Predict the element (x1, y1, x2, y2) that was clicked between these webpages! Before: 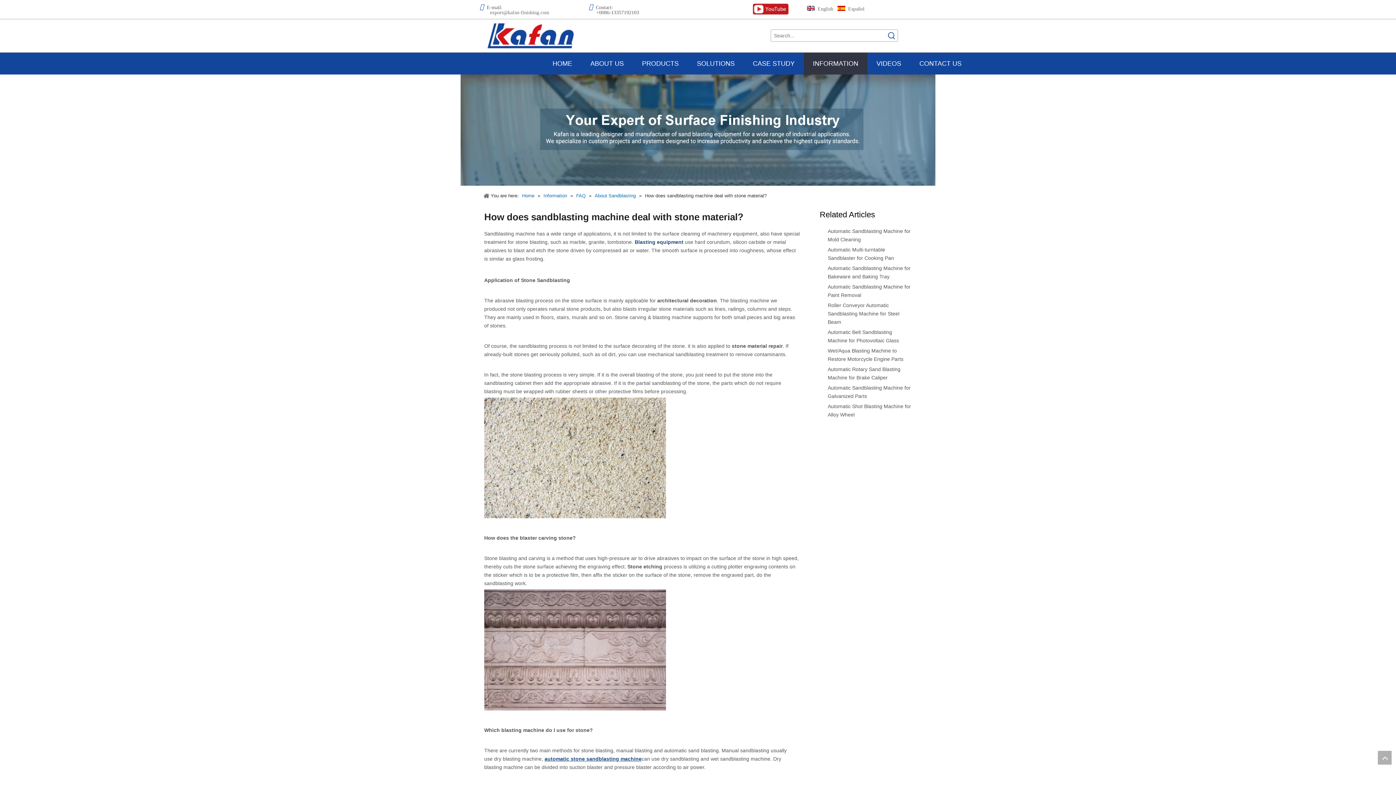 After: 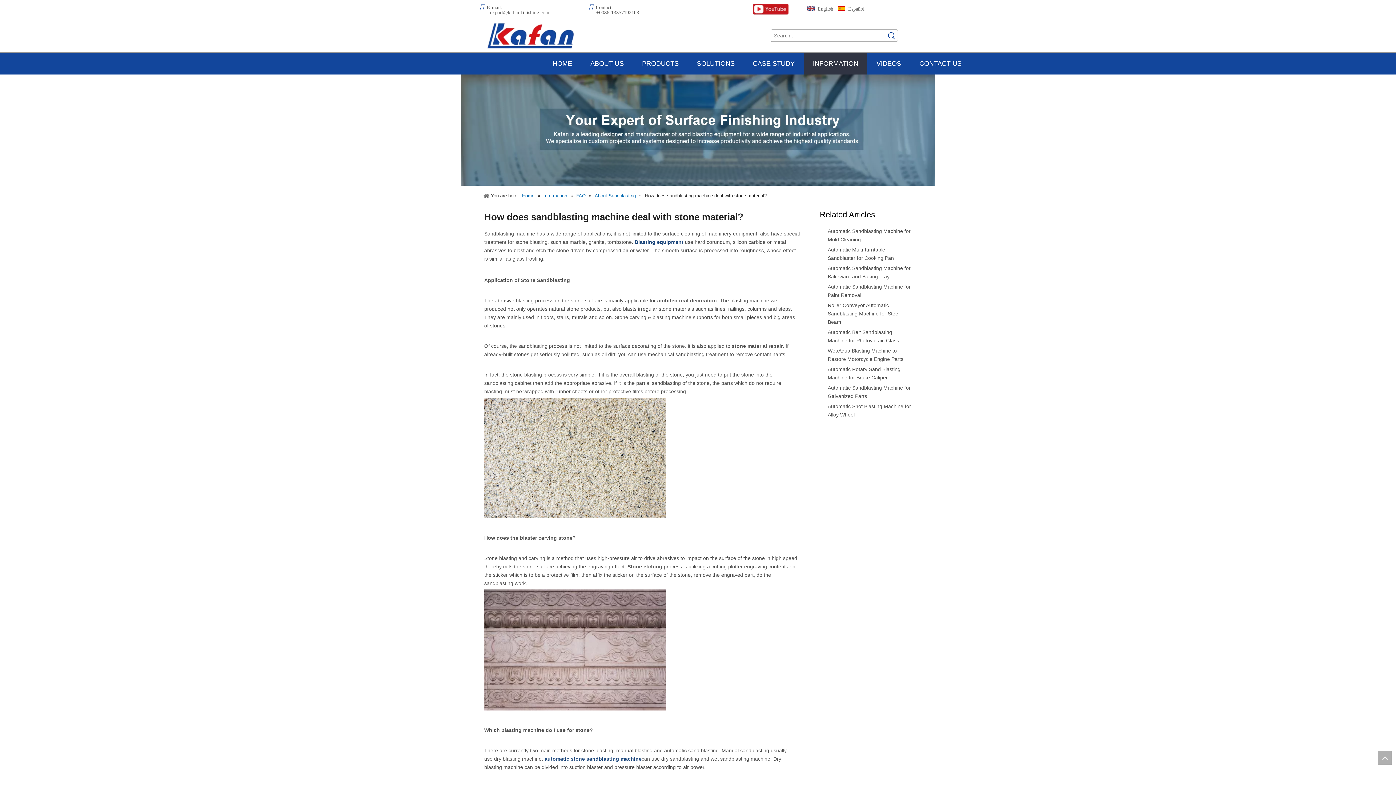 Action: label: kafan finishing youtube channel bbox: (752, 3, 789, 14)